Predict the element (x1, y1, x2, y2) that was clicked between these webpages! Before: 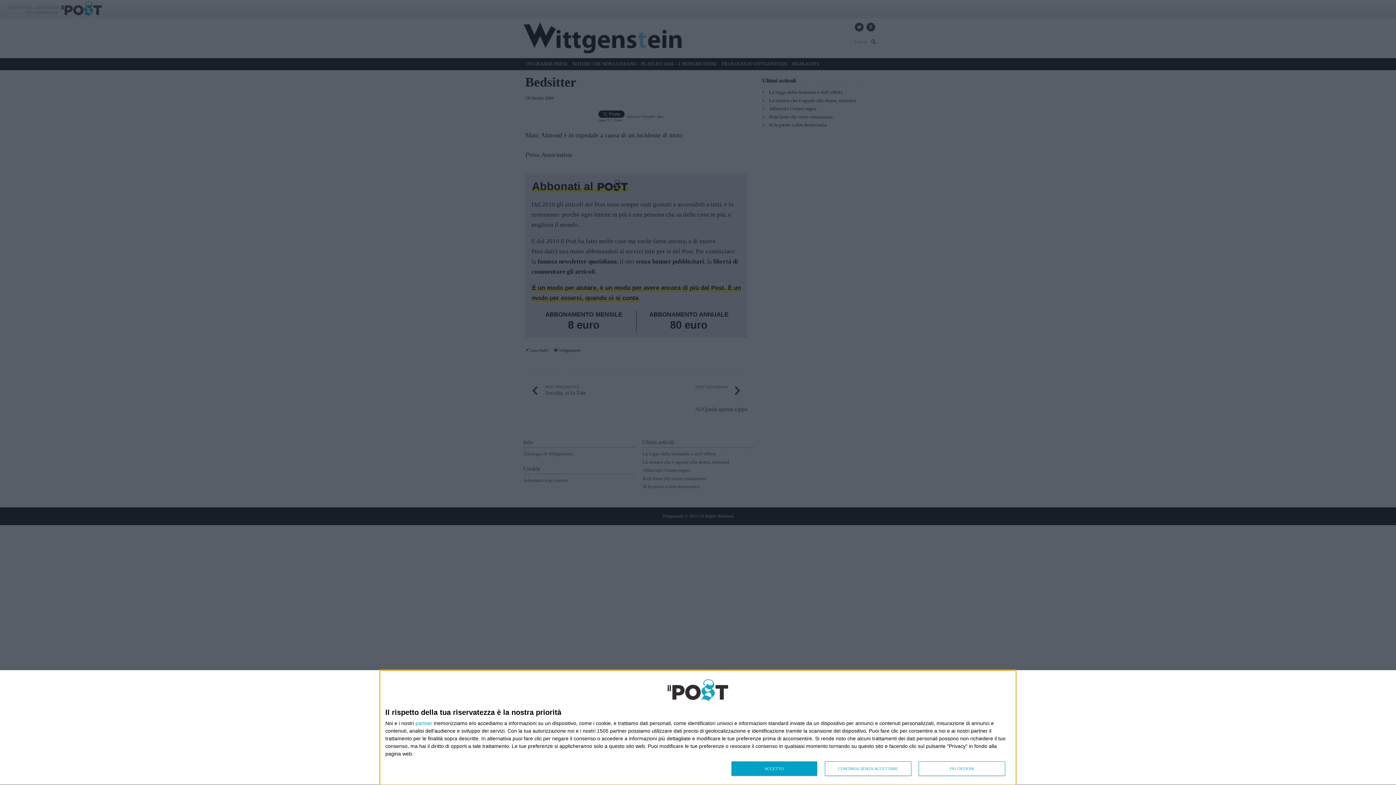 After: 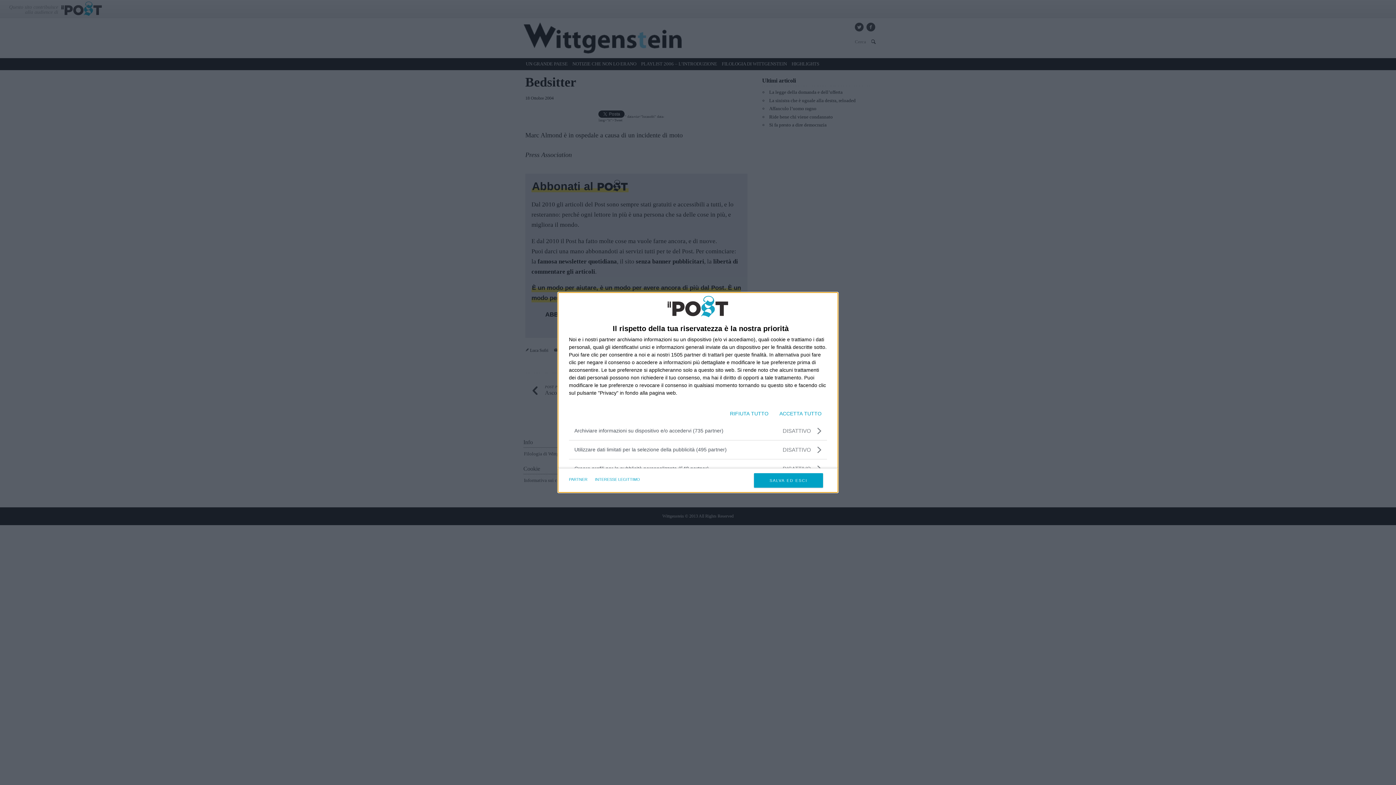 Action: label: PIÙ OPZIONI bbox: (918, 761, 1005, 776)